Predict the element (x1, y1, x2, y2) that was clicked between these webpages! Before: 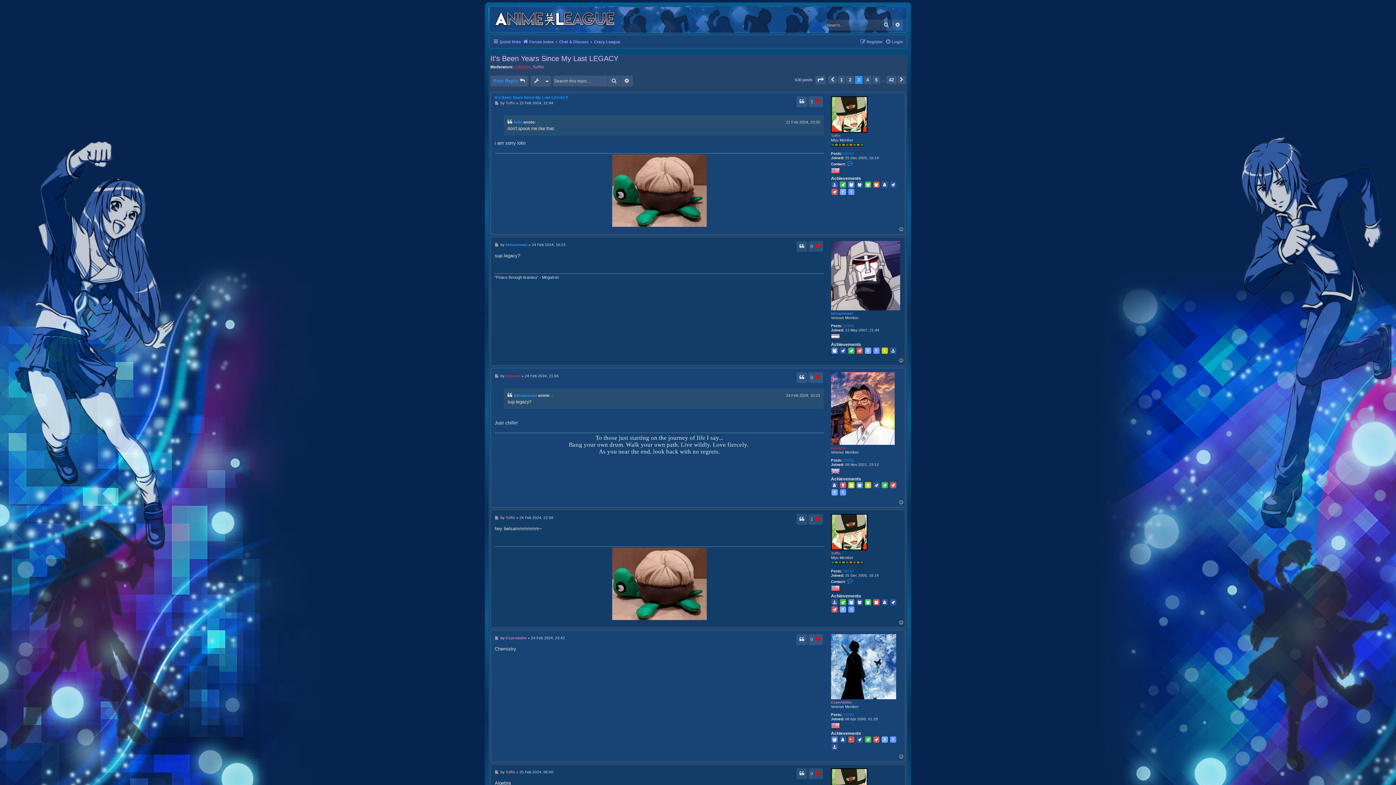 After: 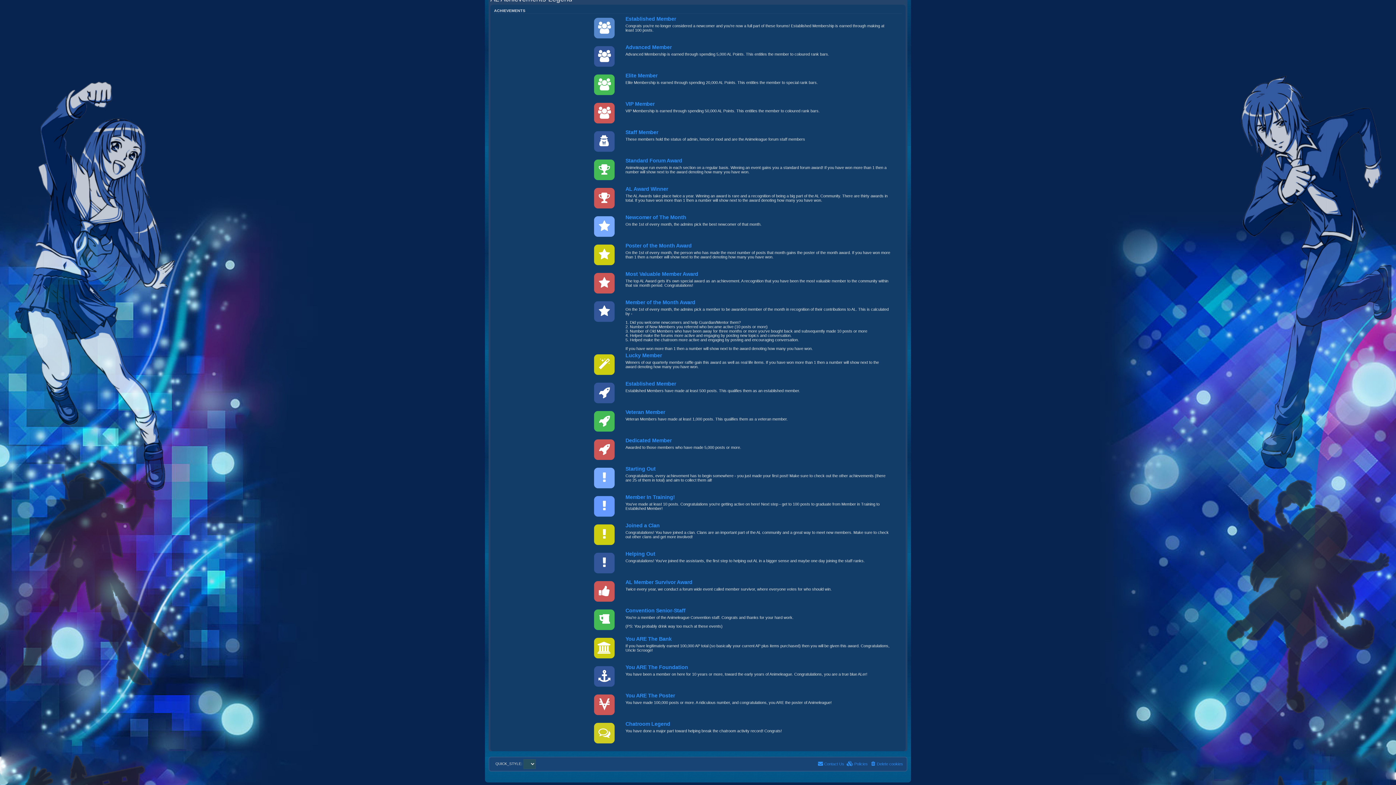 Action: bbox: (839, 606, 846, 613)